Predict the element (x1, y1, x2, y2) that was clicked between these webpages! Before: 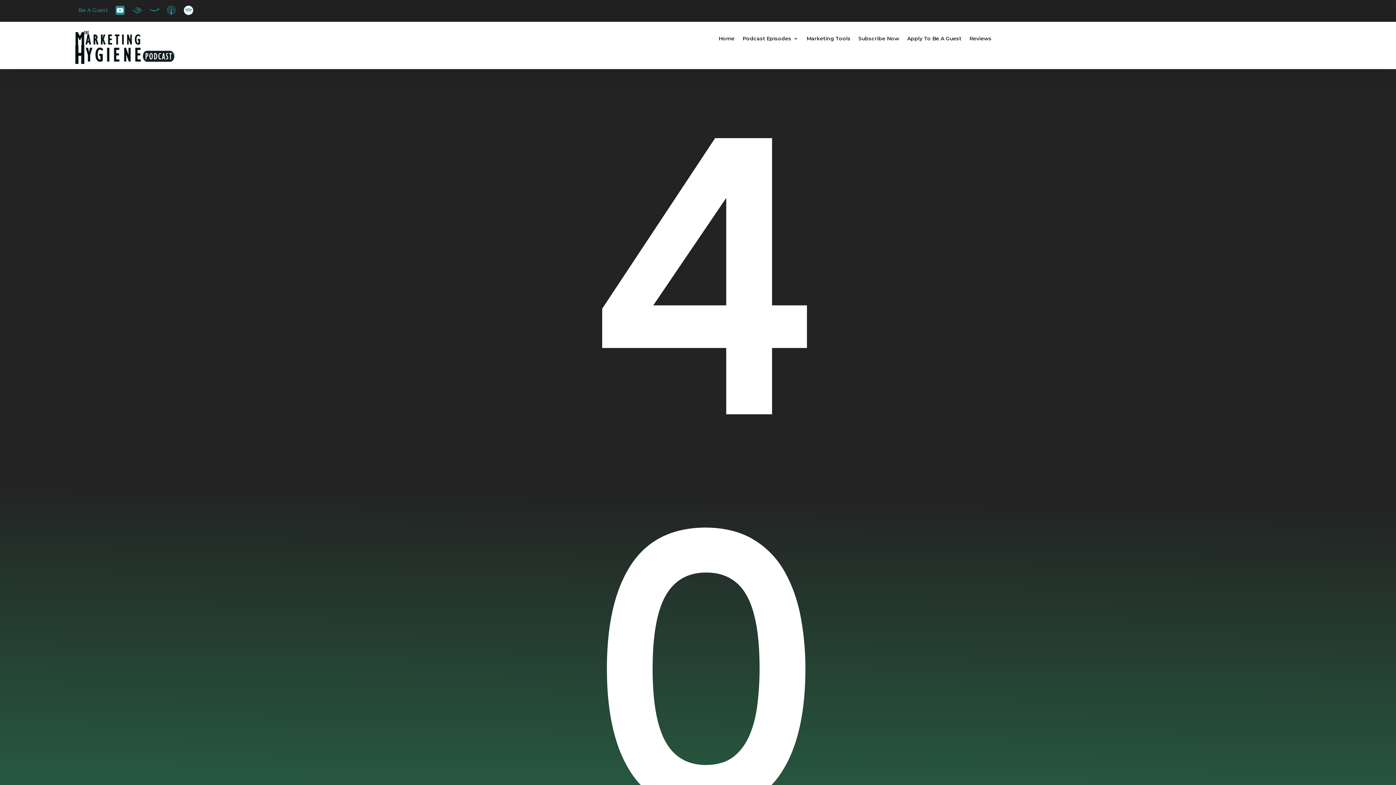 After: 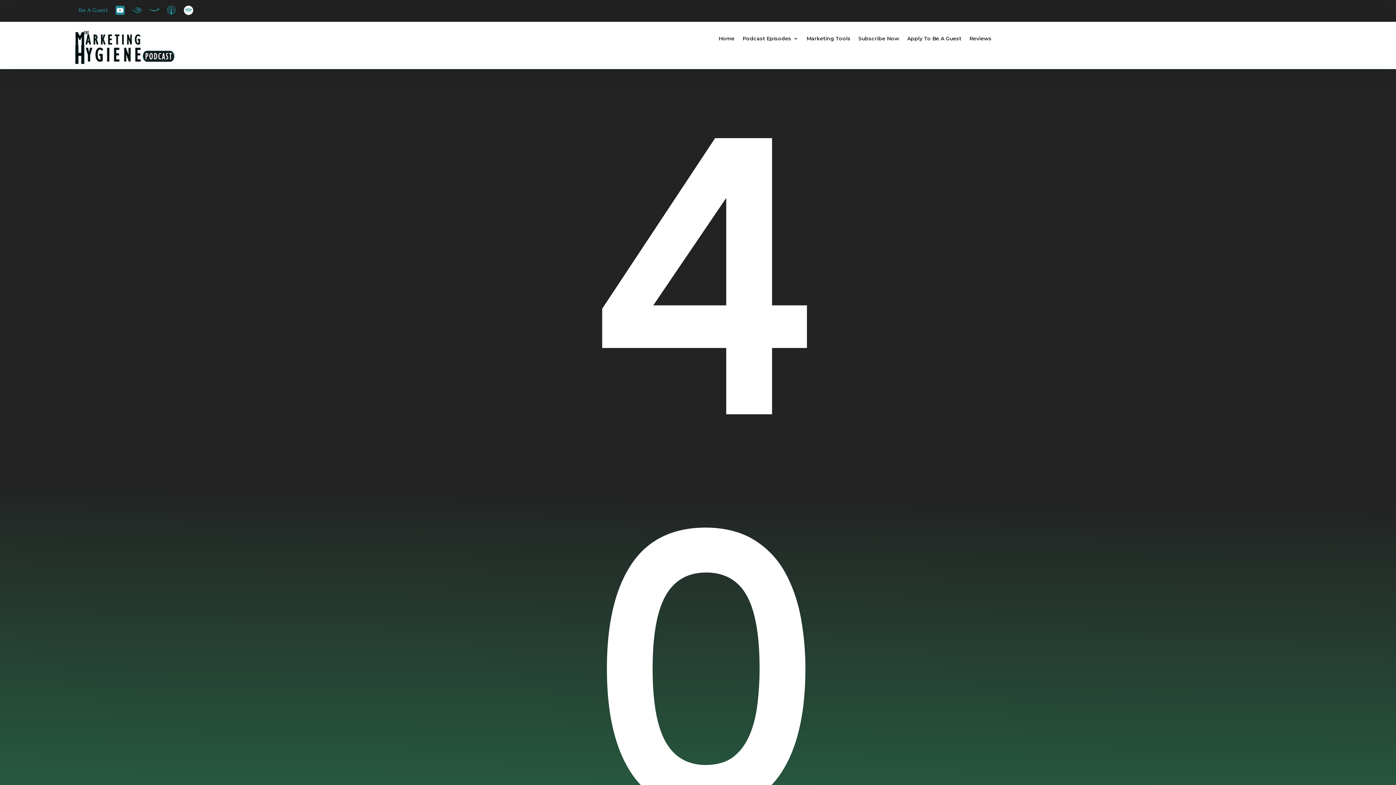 Action: label: Be A Guest bbox: (78, 6, 108, 13)